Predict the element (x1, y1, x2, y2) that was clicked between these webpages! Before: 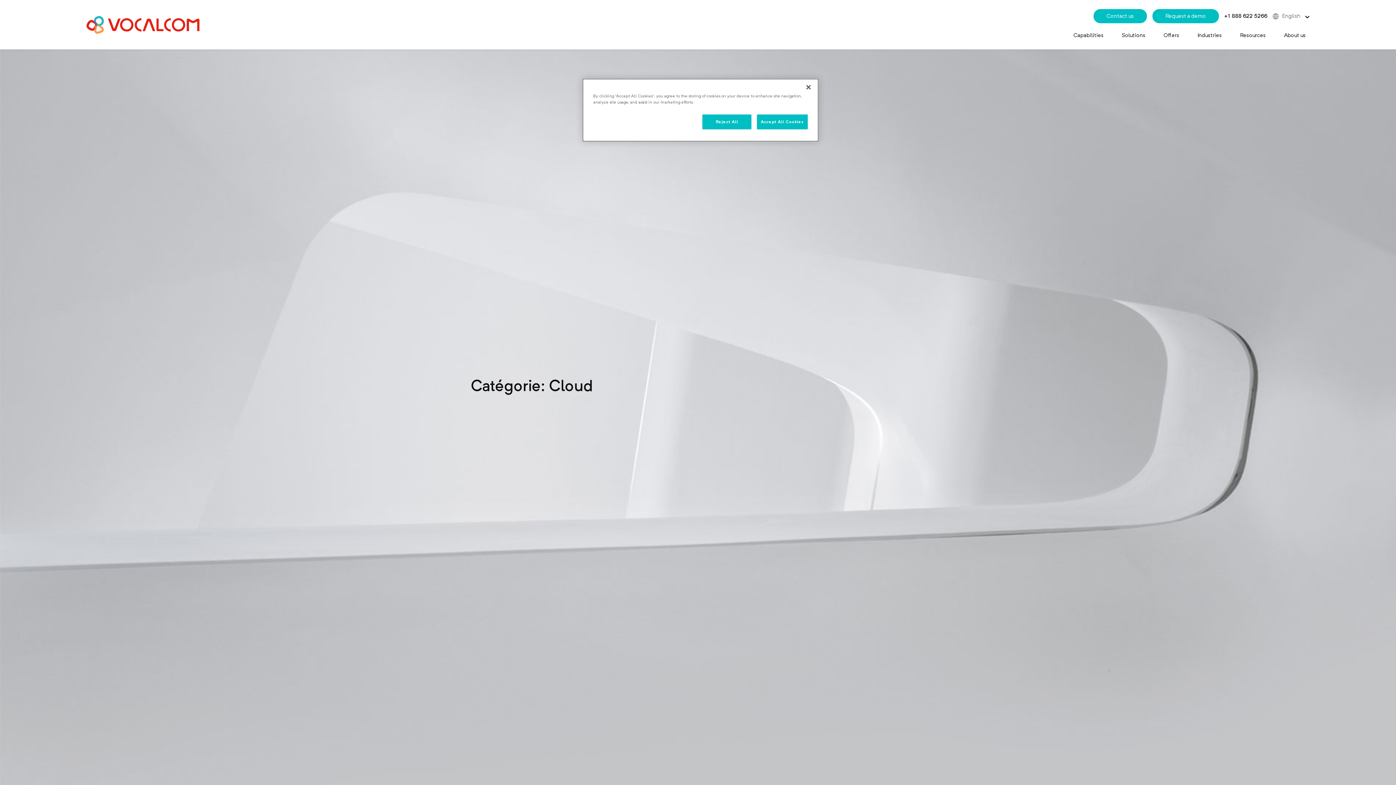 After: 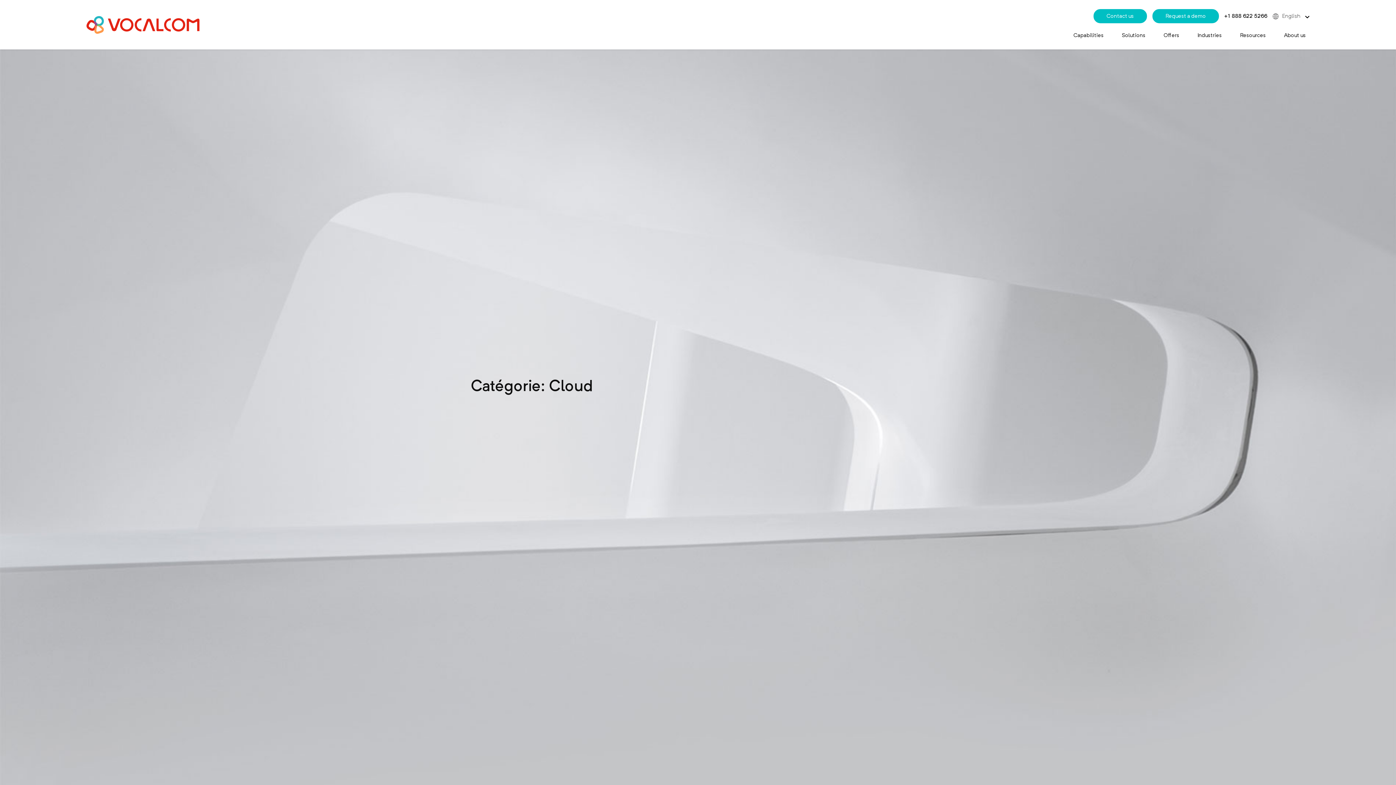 Action: label: Reject All bbox: (702, 114, 751, 129)